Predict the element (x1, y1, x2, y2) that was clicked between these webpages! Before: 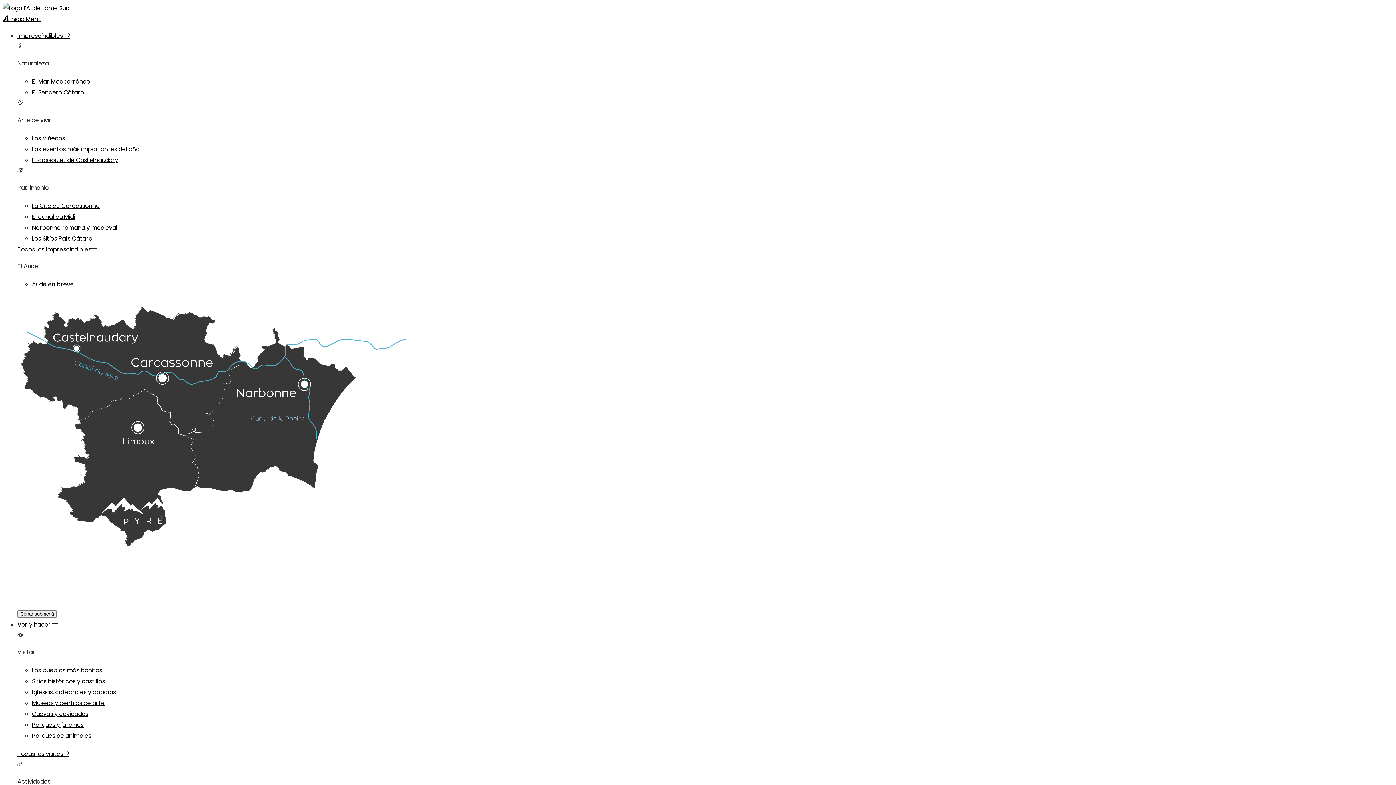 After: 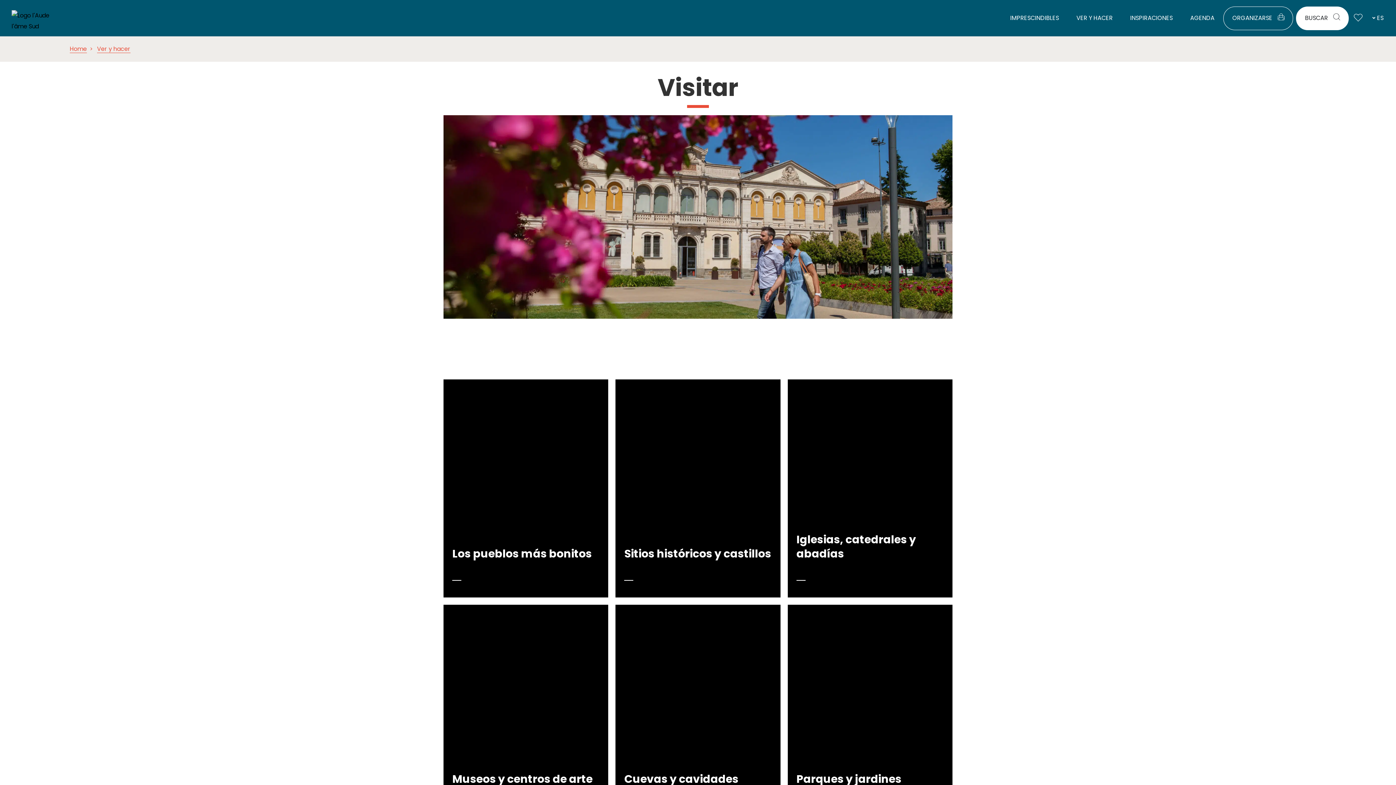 Action: label: Todas las visitas bbox: (17, 750, 69, 758)